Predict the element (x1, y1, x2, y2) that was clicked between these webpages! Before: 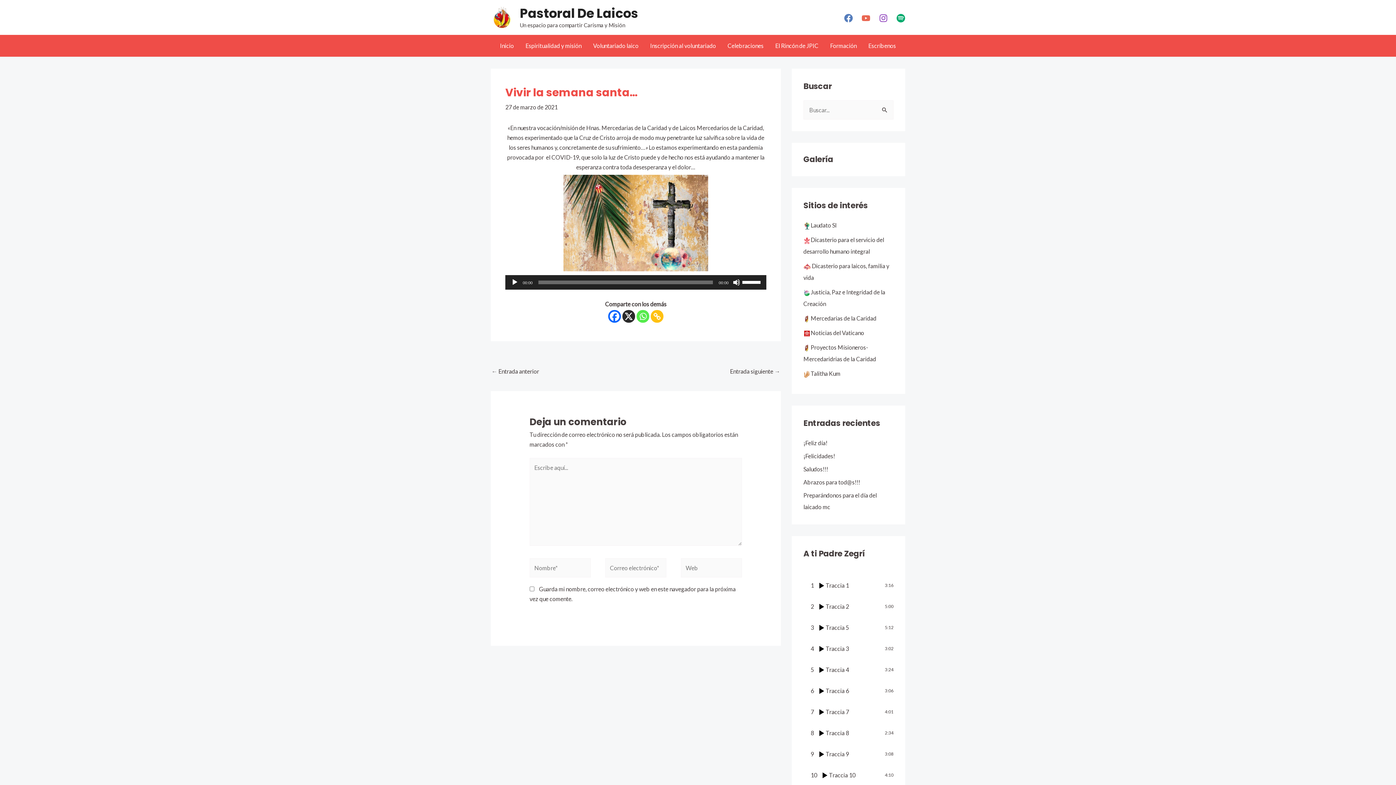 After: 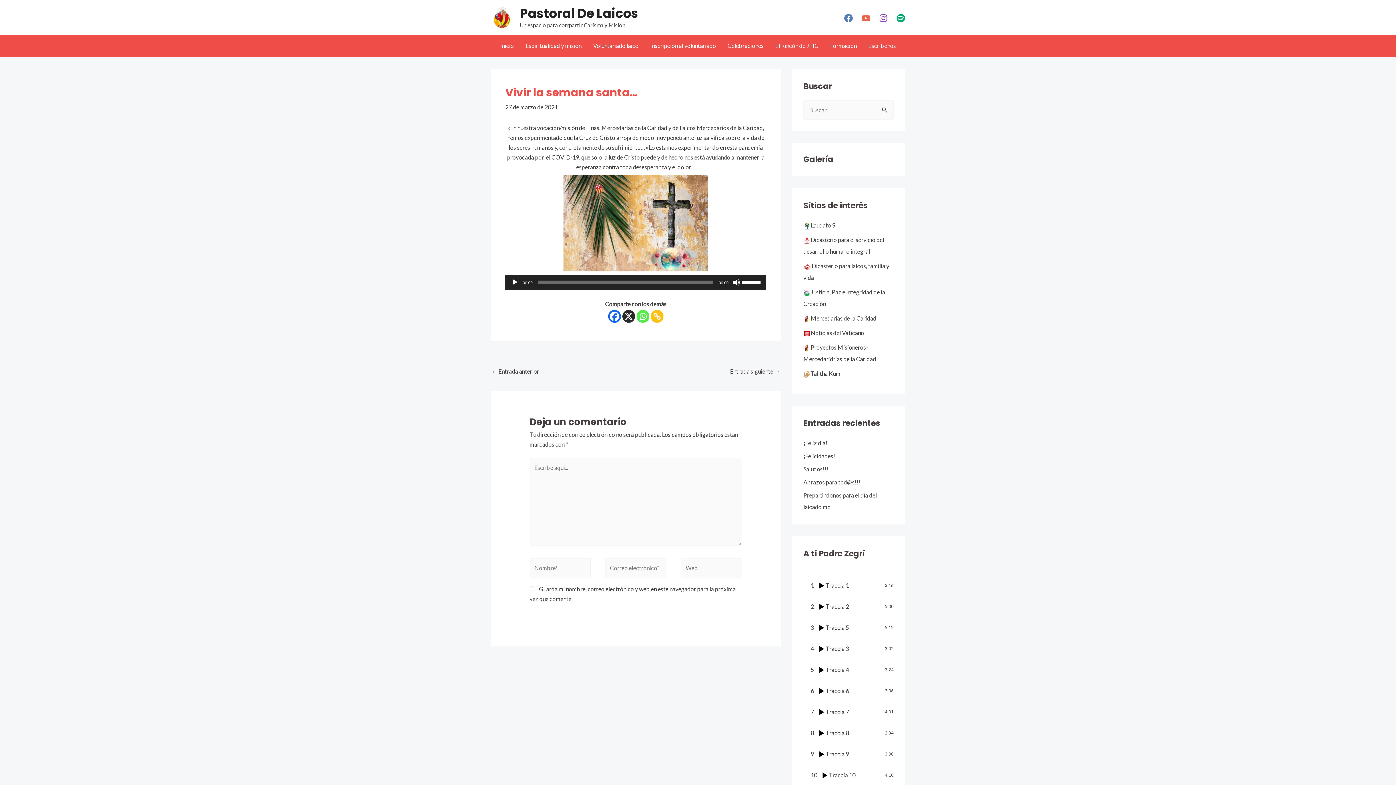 Action: label: Copy Link bbox: (650, 310, 663, 322)